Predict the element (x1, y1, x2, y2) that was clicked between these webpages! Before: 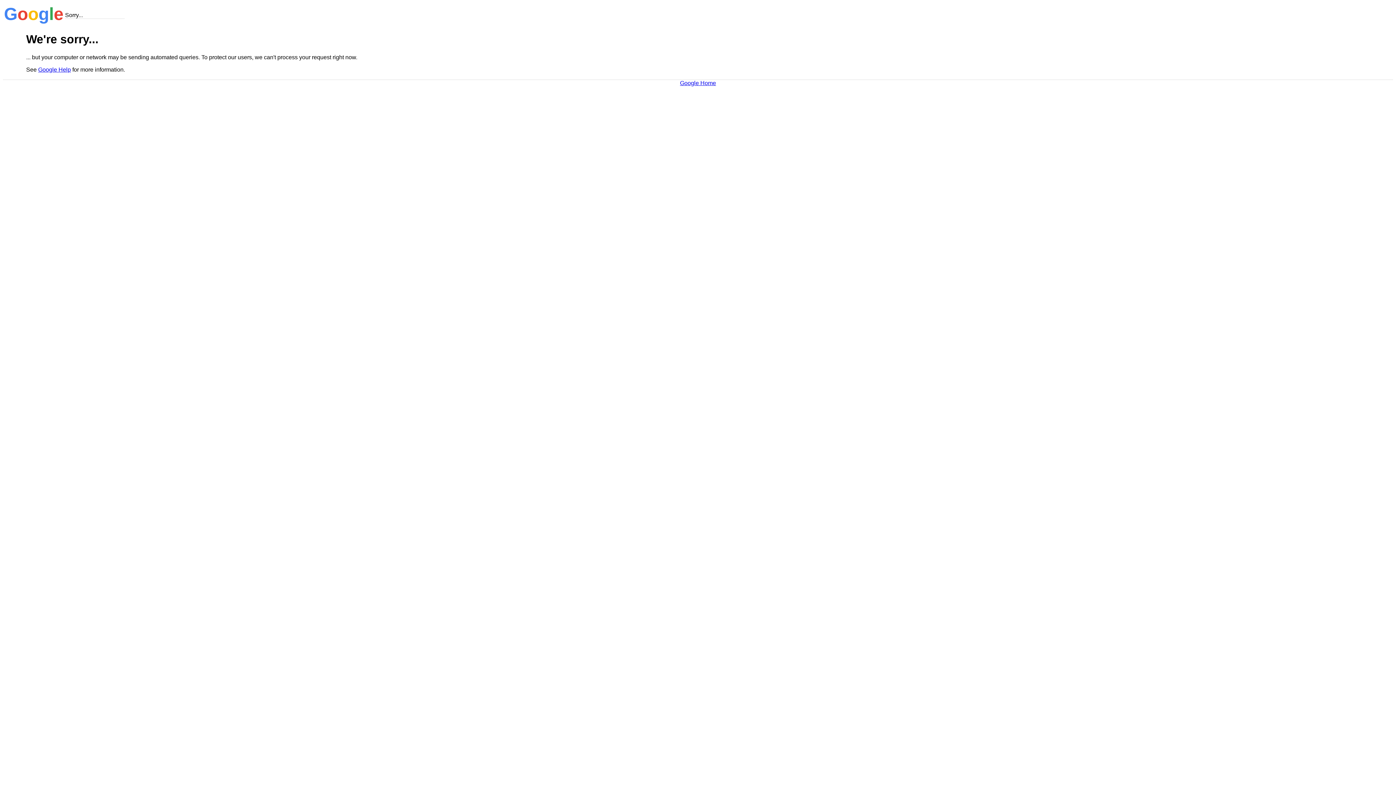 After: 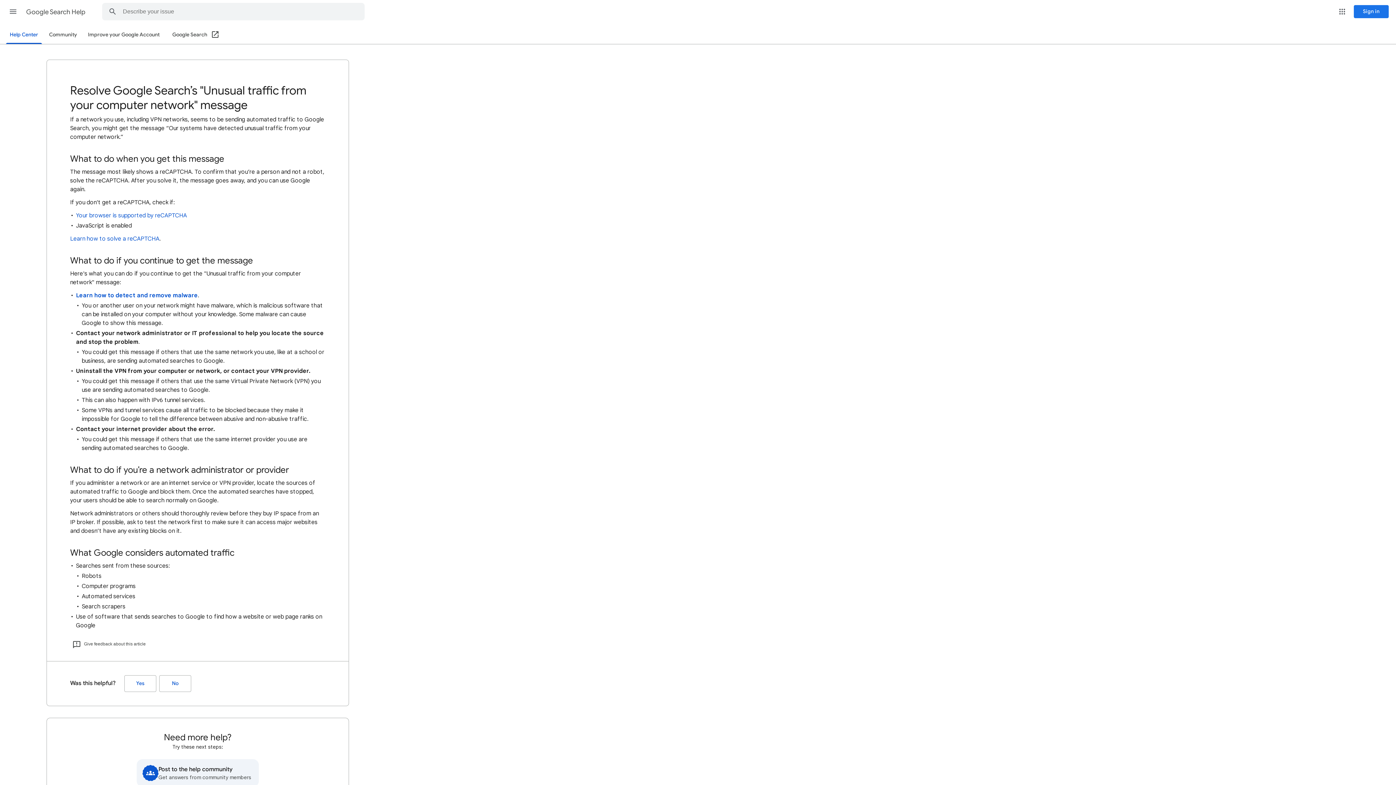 Action: label: Google Help bbox: (38, 66, 70, 72)